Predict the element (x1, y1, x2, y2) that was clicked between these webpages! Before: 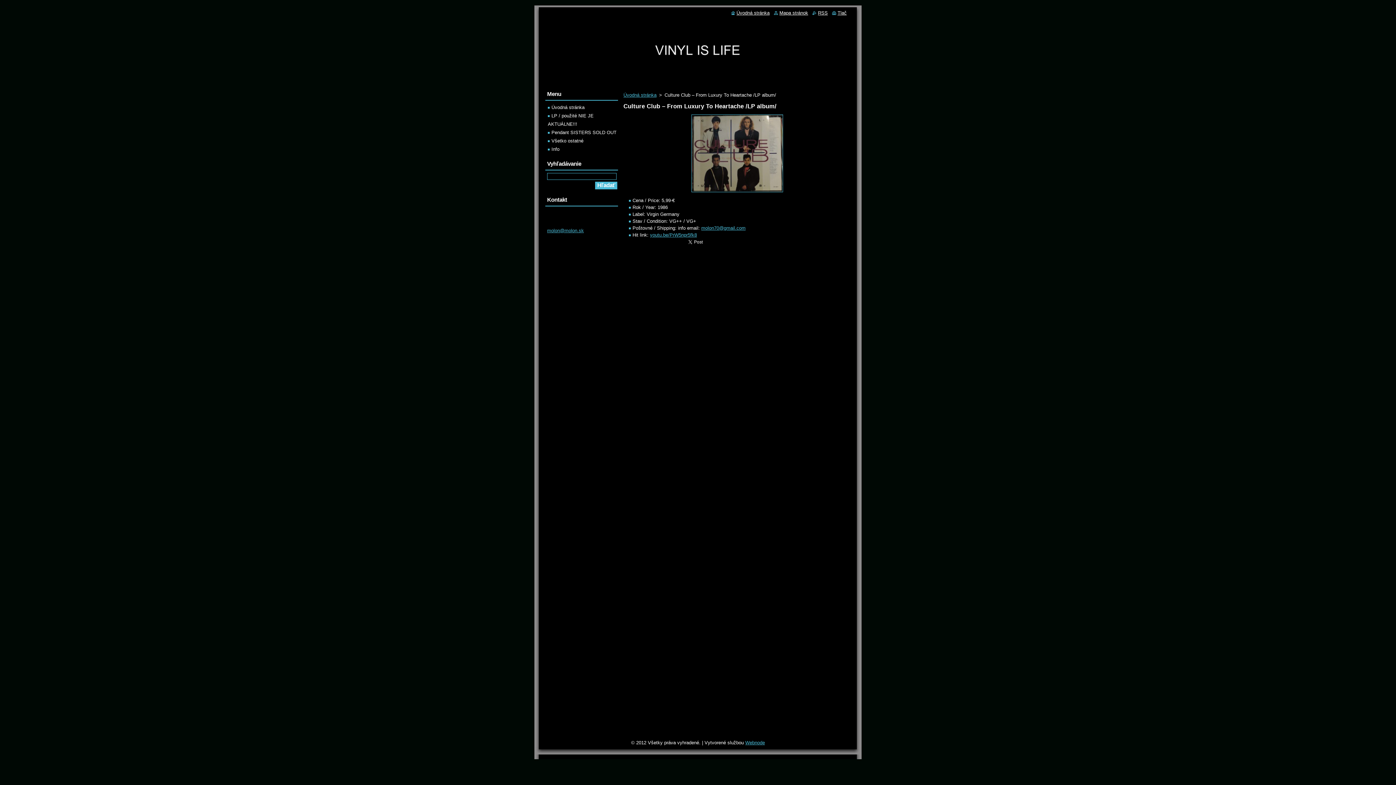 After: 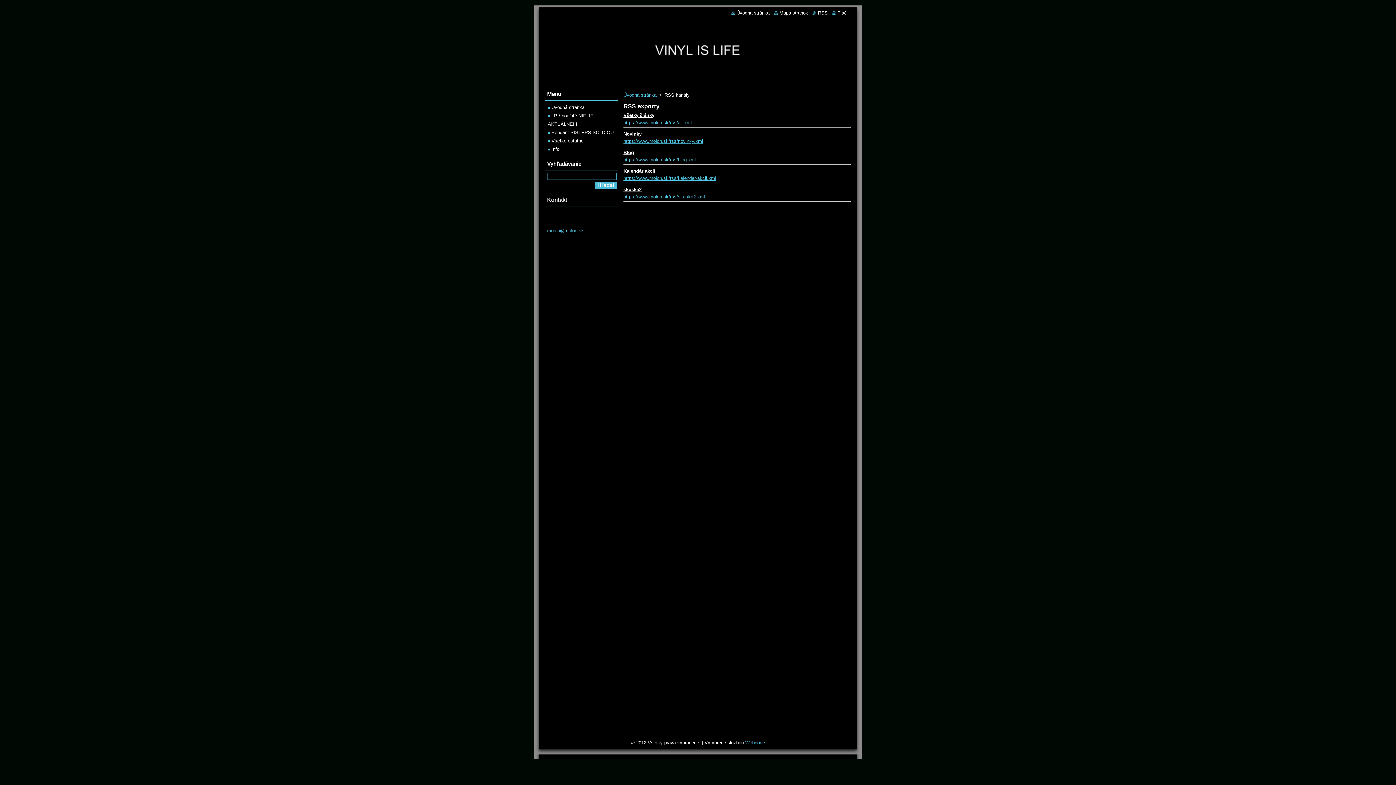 Action: label: RSS bbox: (812, 10, 828, 15)